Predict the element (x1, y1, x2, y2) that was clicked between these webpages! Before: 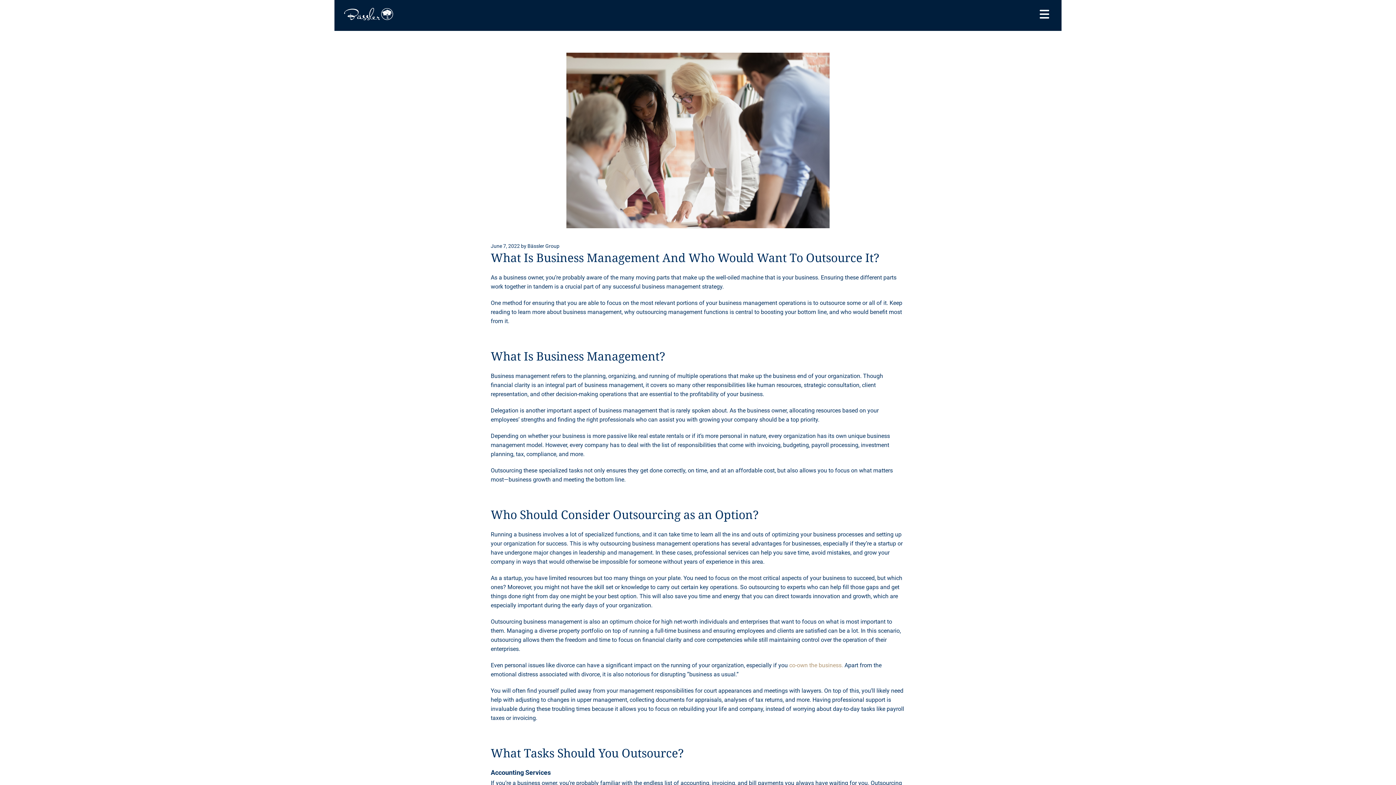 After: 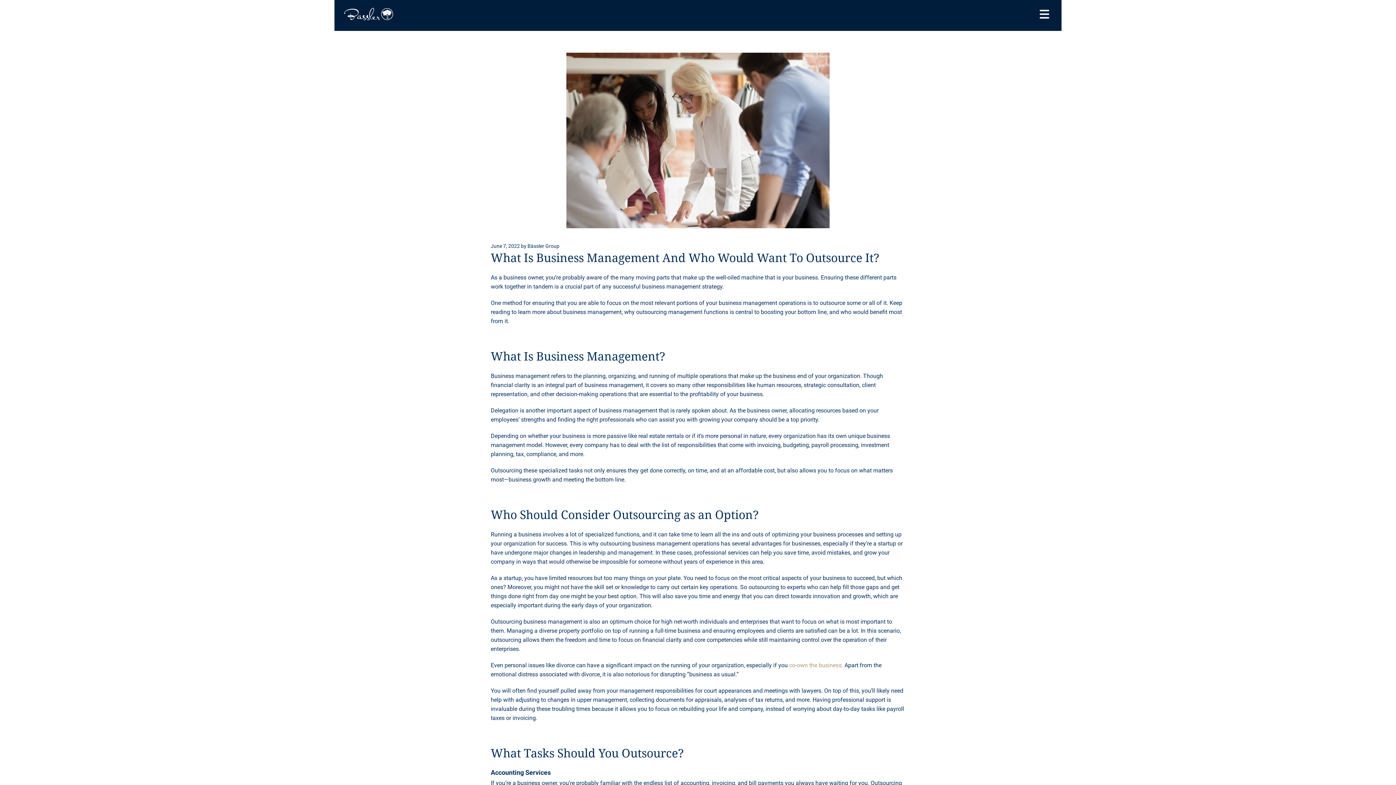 Action: label: co-own the business. bbox: (789, 662, 843, 669)